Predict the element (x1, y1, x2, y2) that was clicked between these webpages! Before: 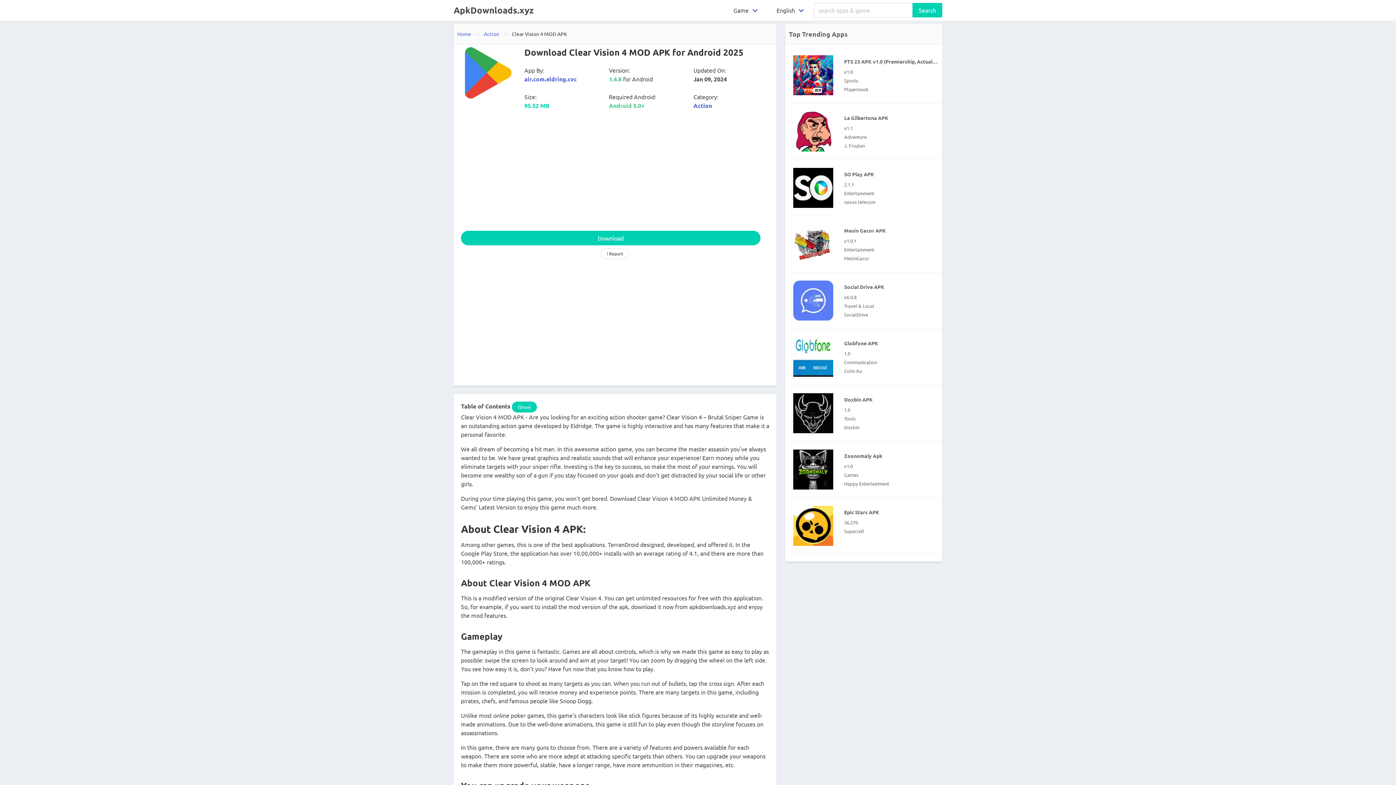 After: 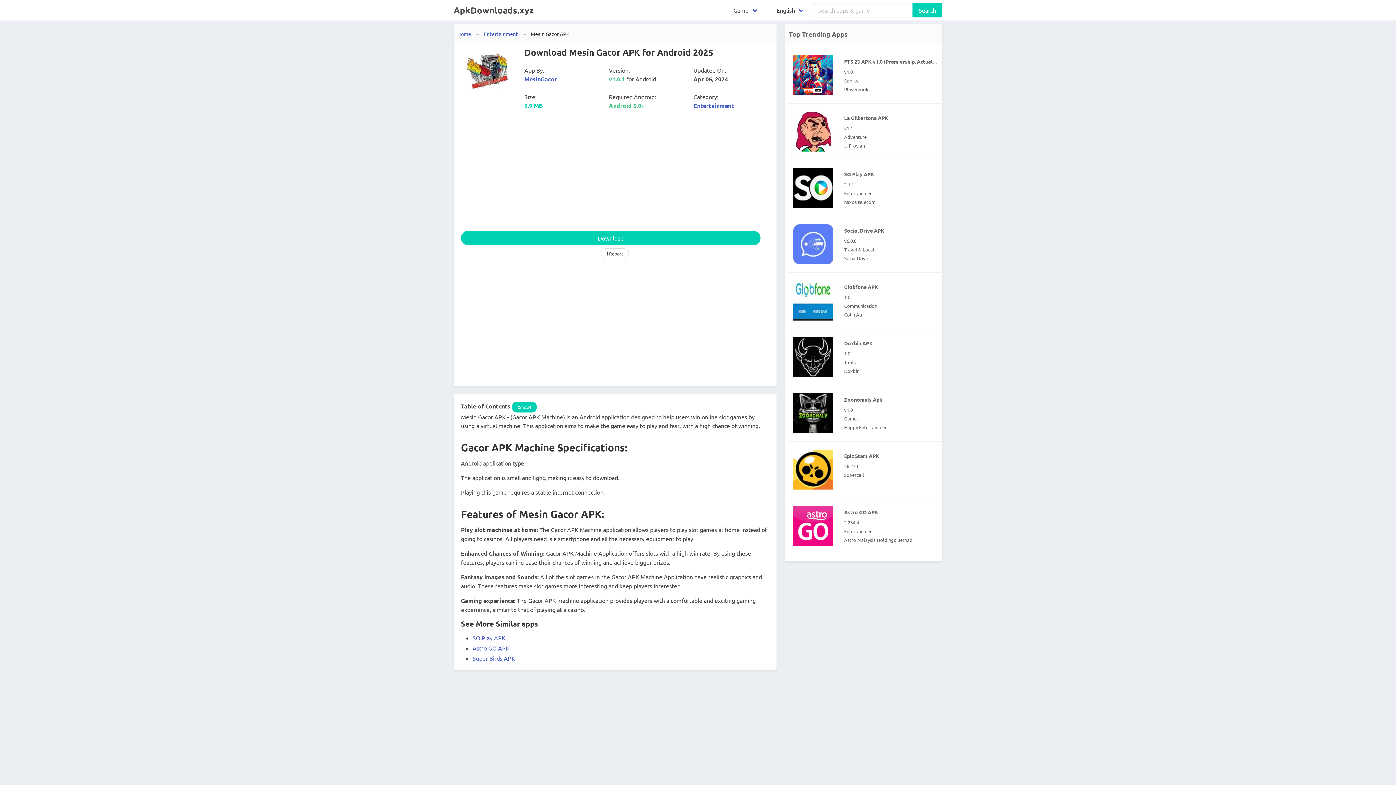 Action: label: Mesin Gacor APK
v1.0.1
Entertainment
MesinGacor bbox: (793, 220, 941, 268)